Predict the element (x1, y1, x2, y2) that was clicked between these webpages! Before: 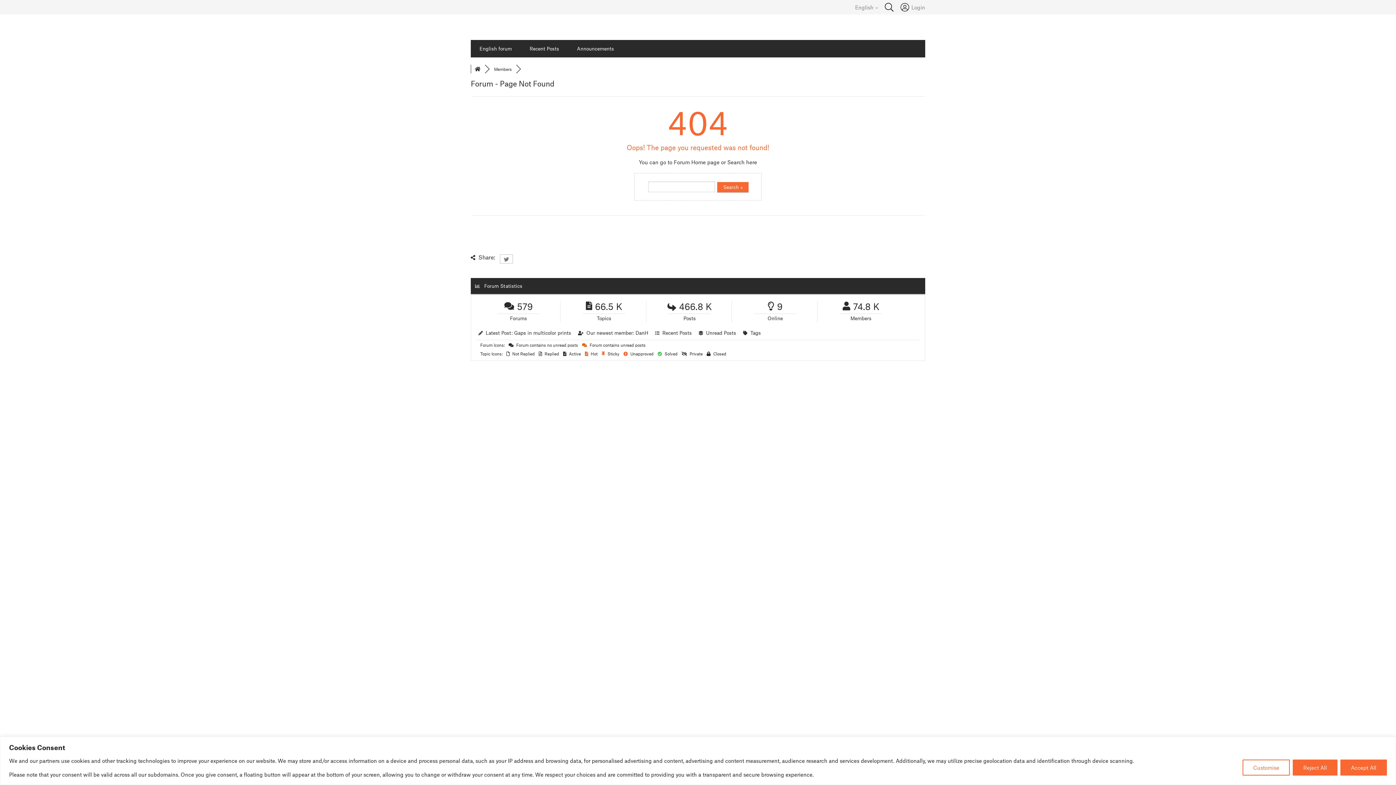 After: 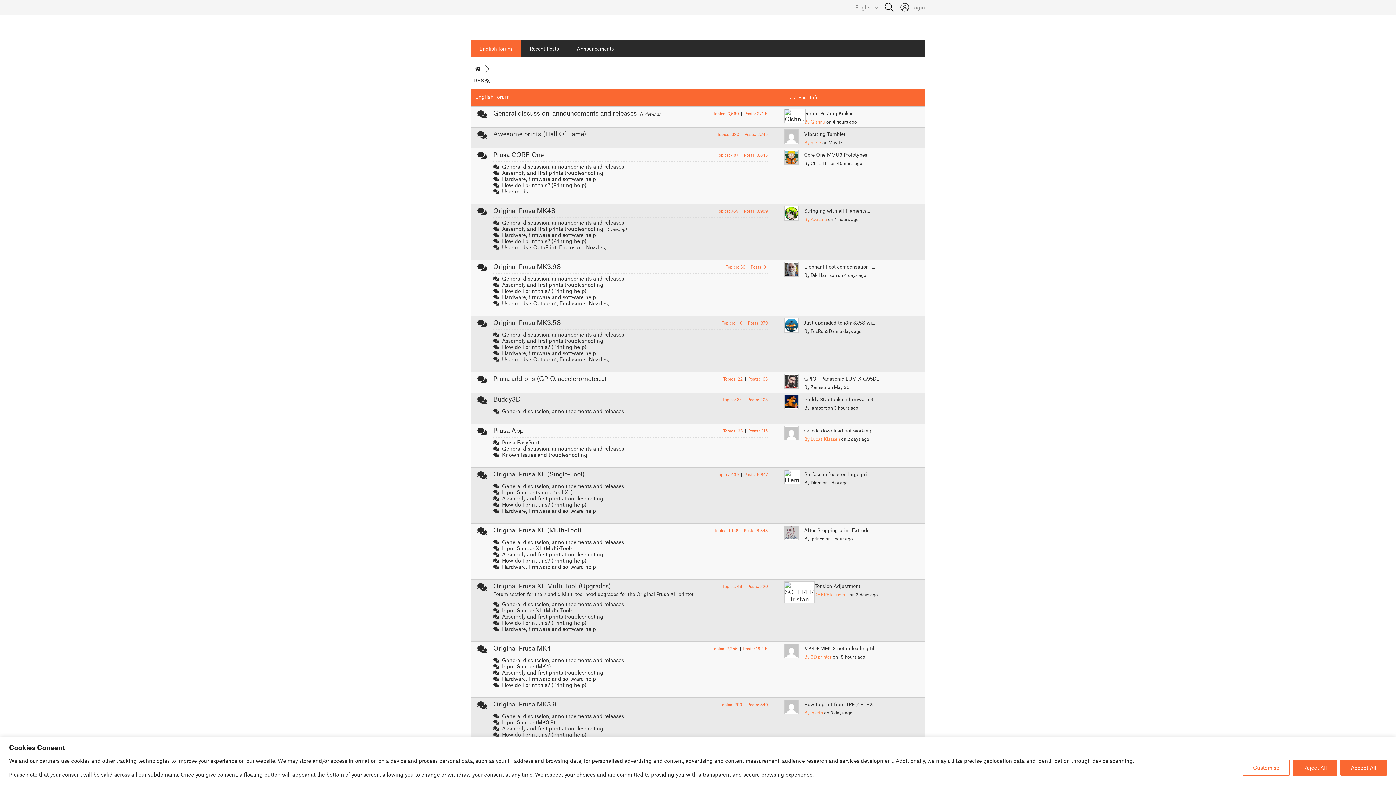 Action: bbox: (674, 158, 706, 165) label: Forum Home